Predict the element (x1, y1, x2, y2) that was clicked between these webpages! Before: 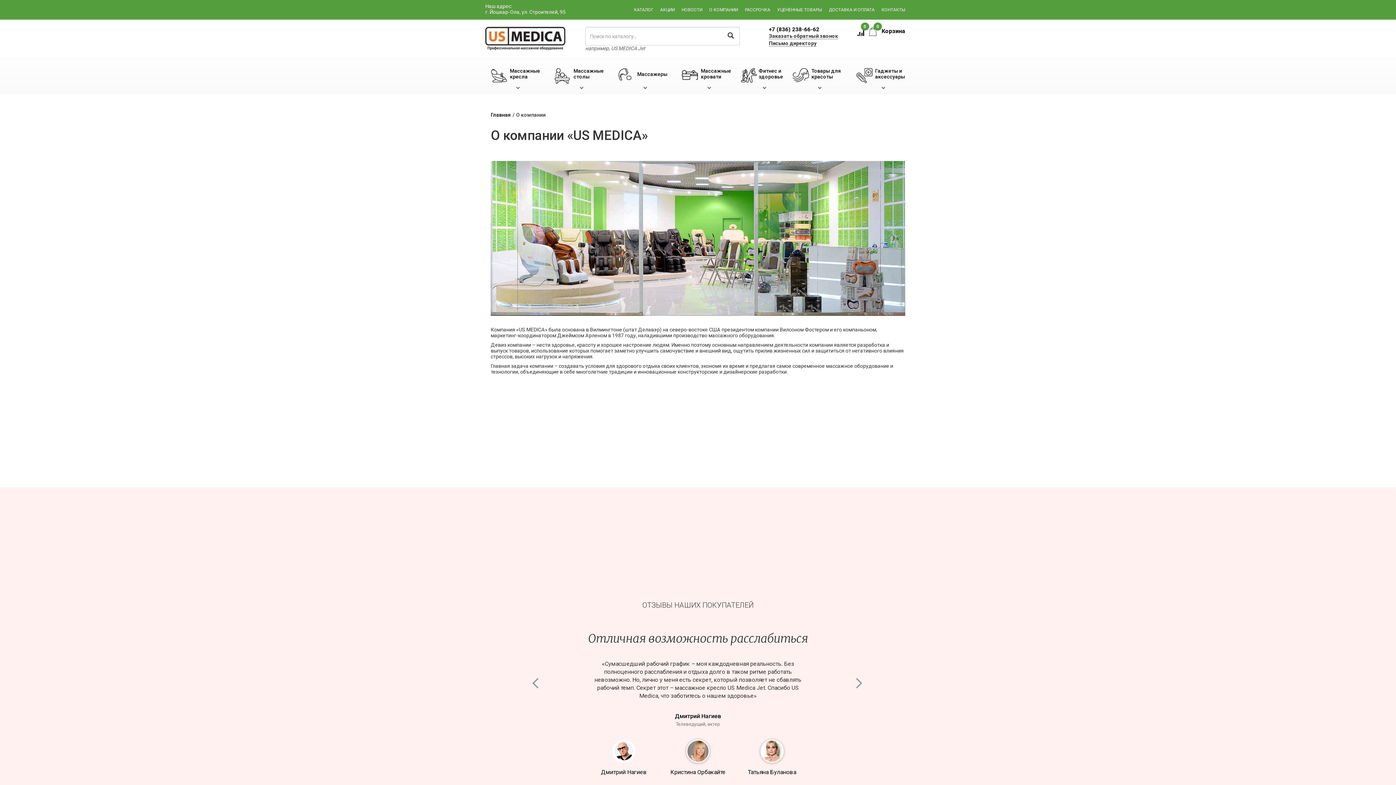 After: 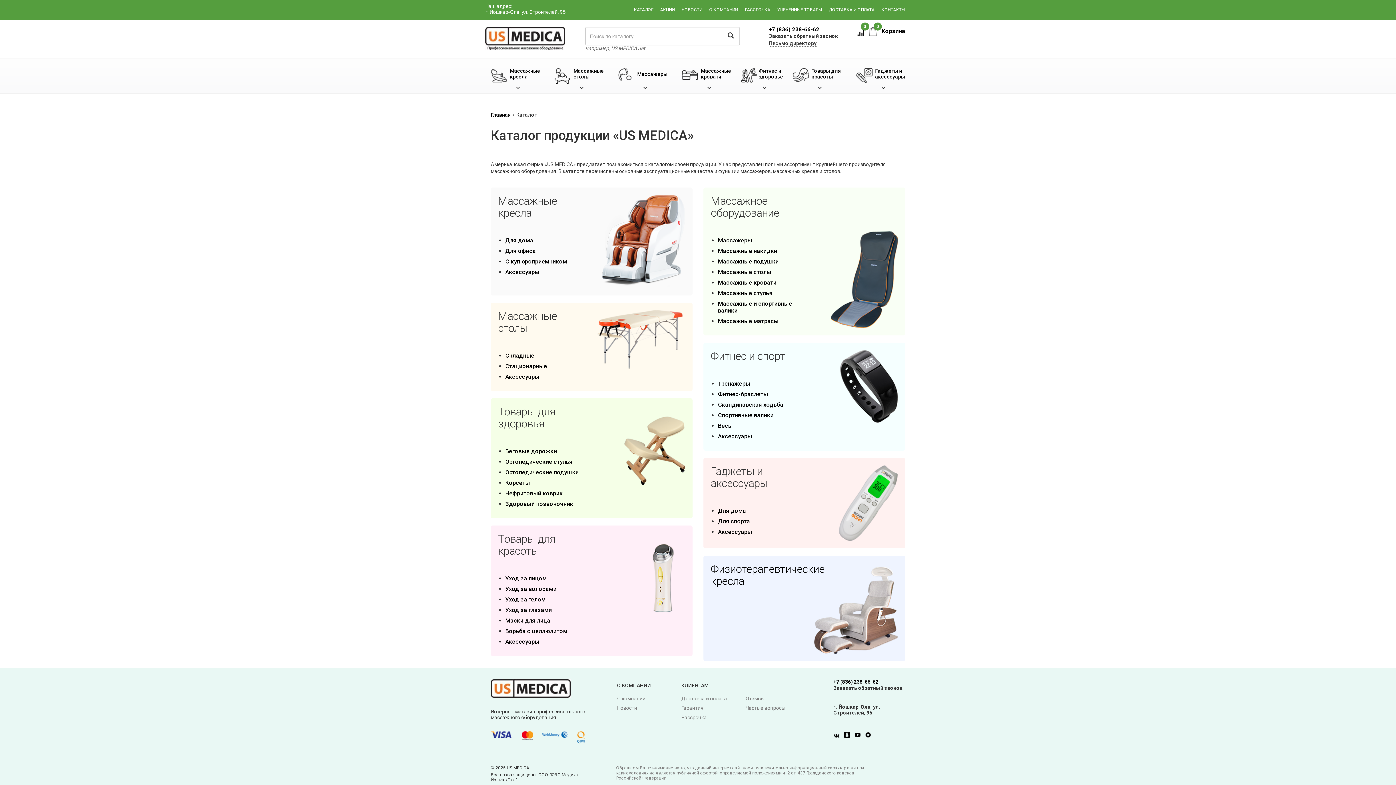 Action: label: КАТАЛОГ bbox: (634, 0, 653, 19)